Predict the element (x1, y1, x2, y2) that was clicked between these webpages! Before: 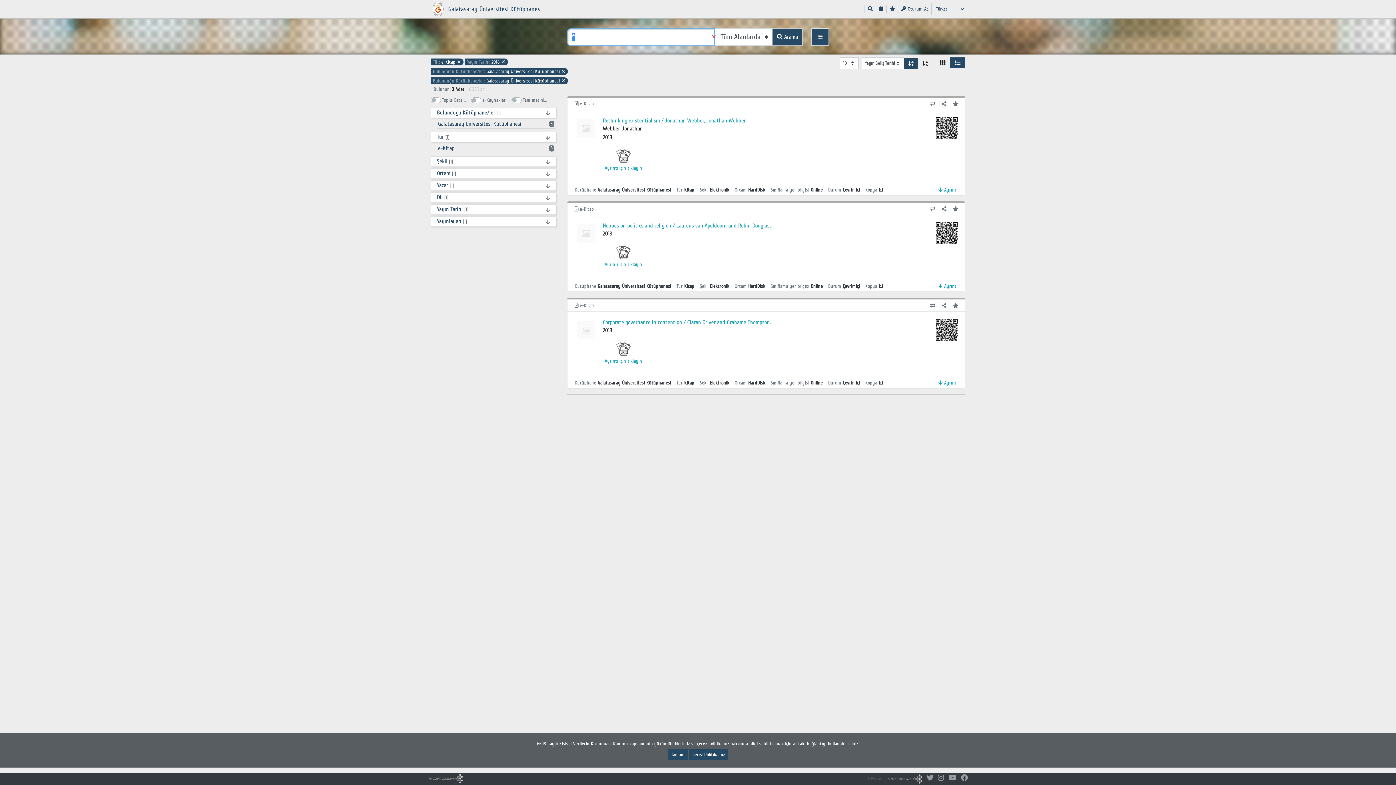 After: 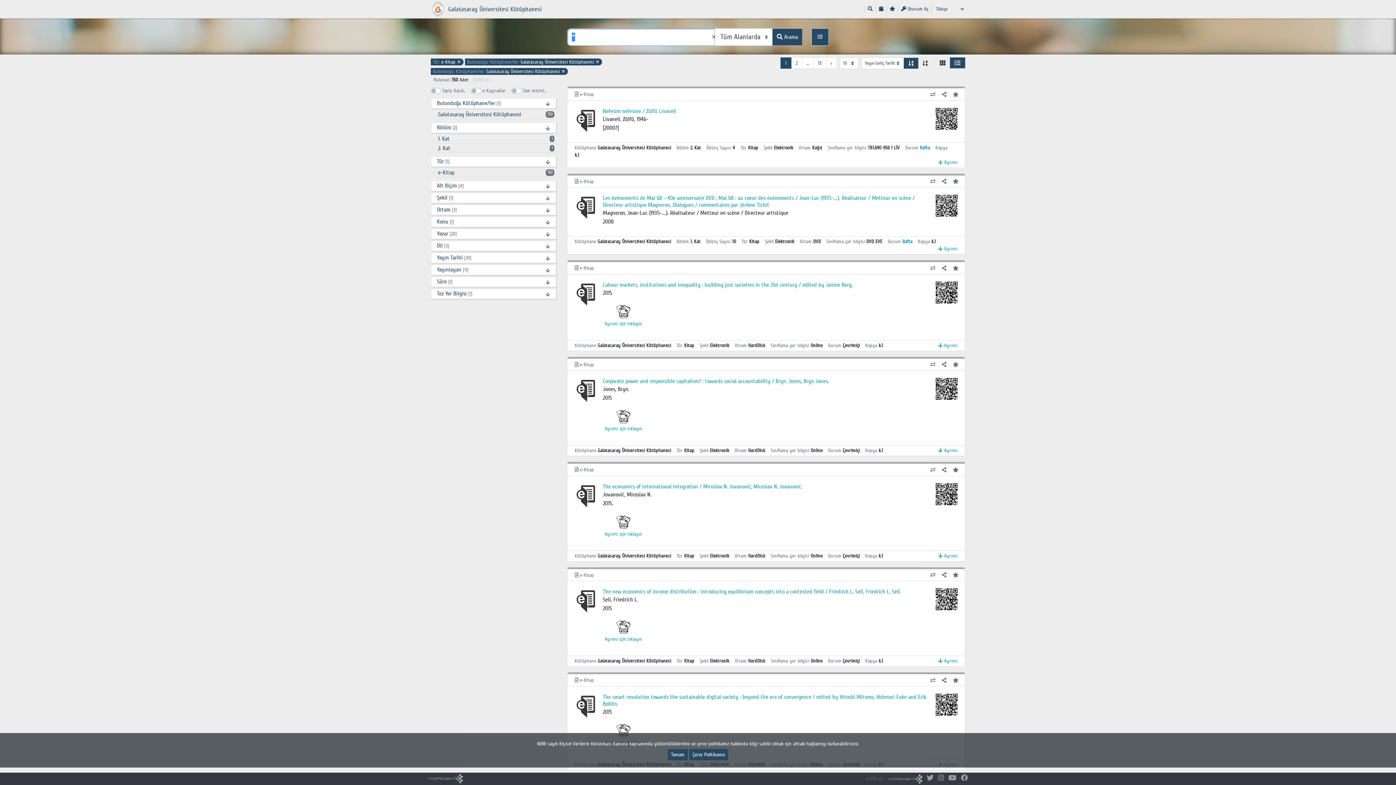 Action: bbox: (467, 58, 505, 65) label: Yayın Tarihi: 2018 ✕